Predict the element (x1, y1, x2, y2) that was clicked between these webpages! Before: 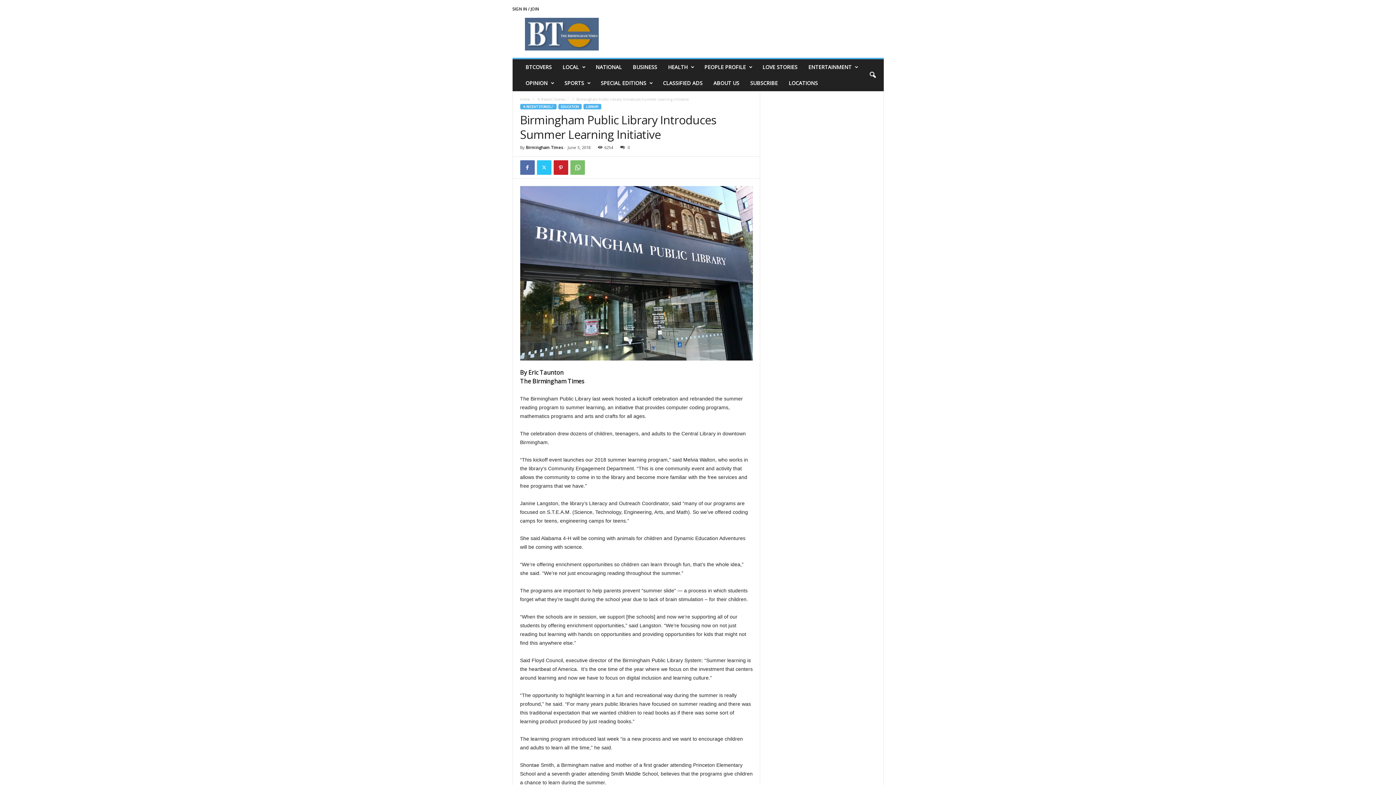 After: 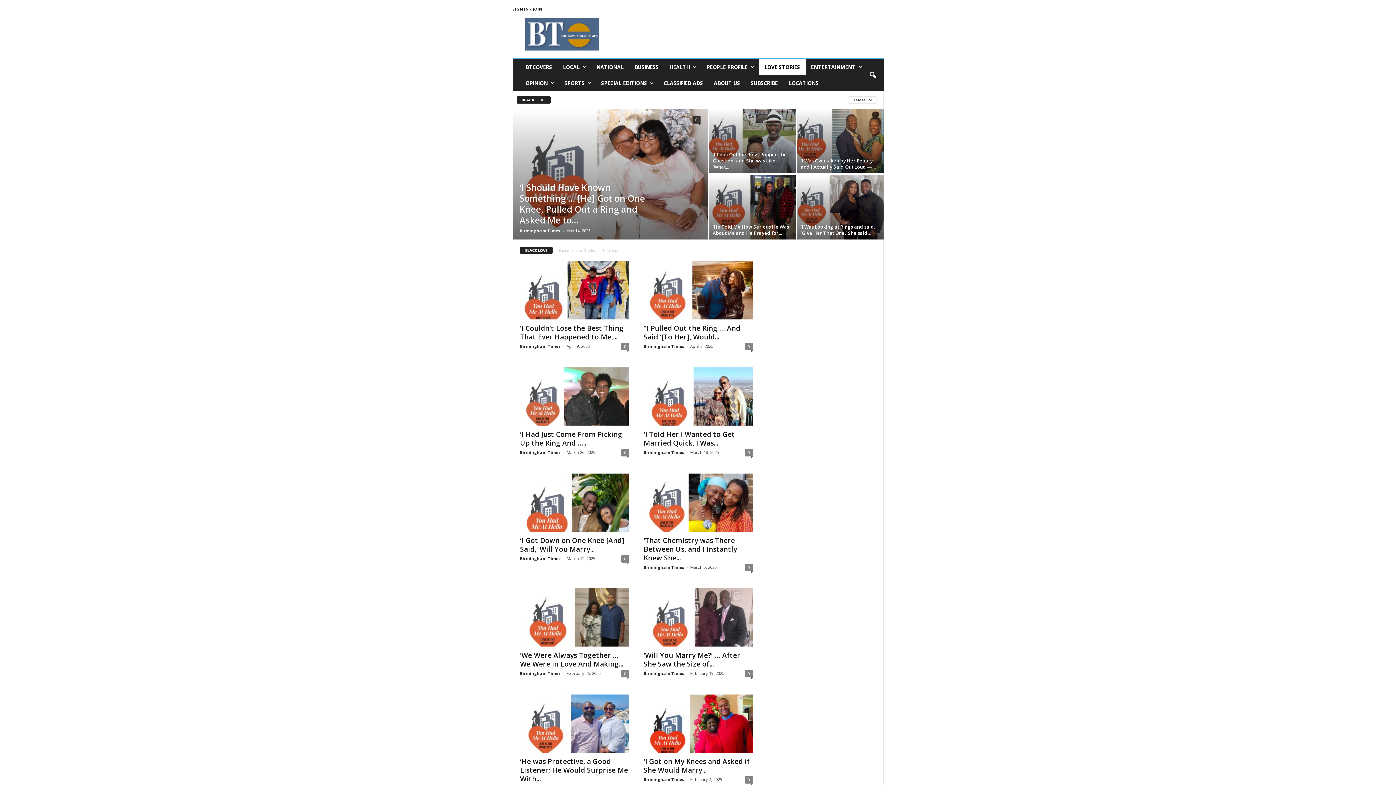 Action: label: LOVE STORIES bbox: (757, 59, 803, 75)